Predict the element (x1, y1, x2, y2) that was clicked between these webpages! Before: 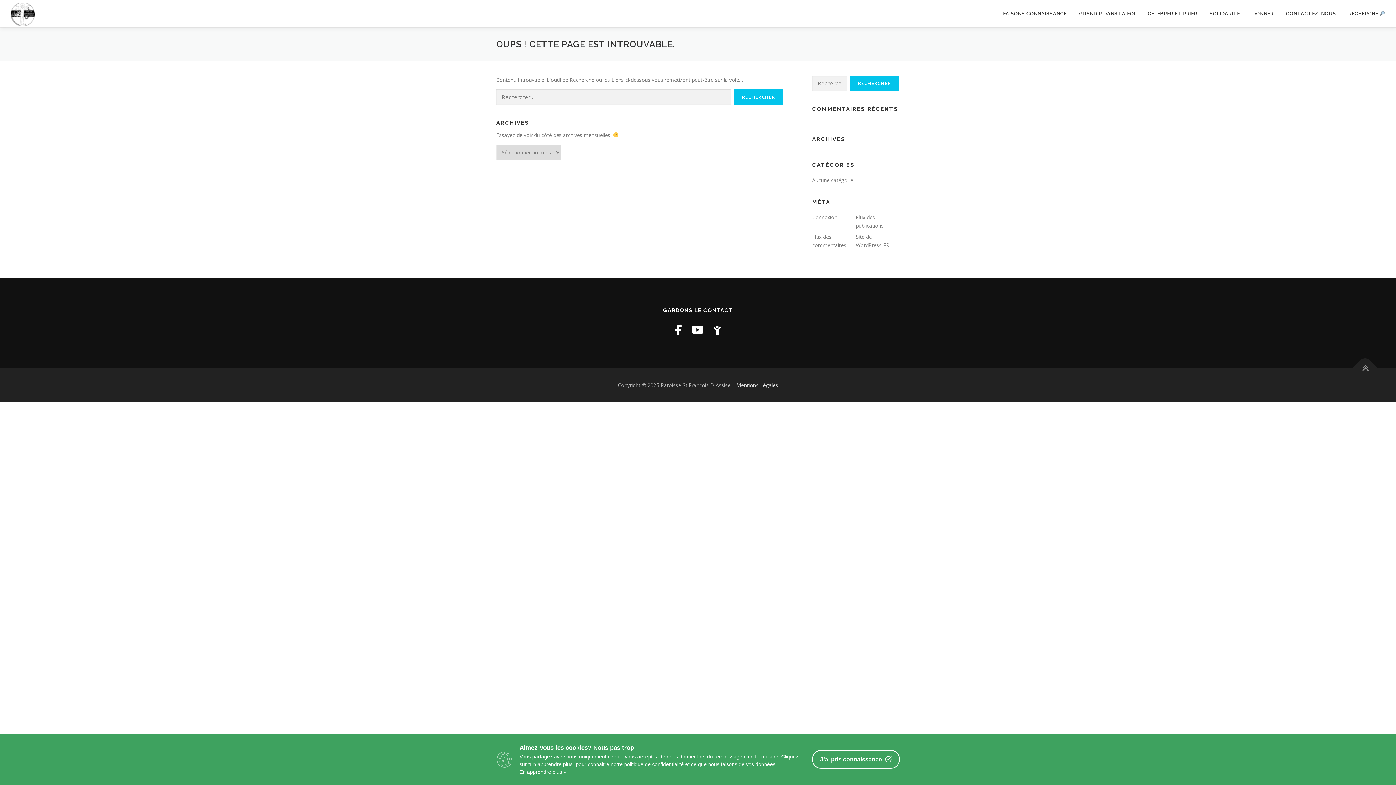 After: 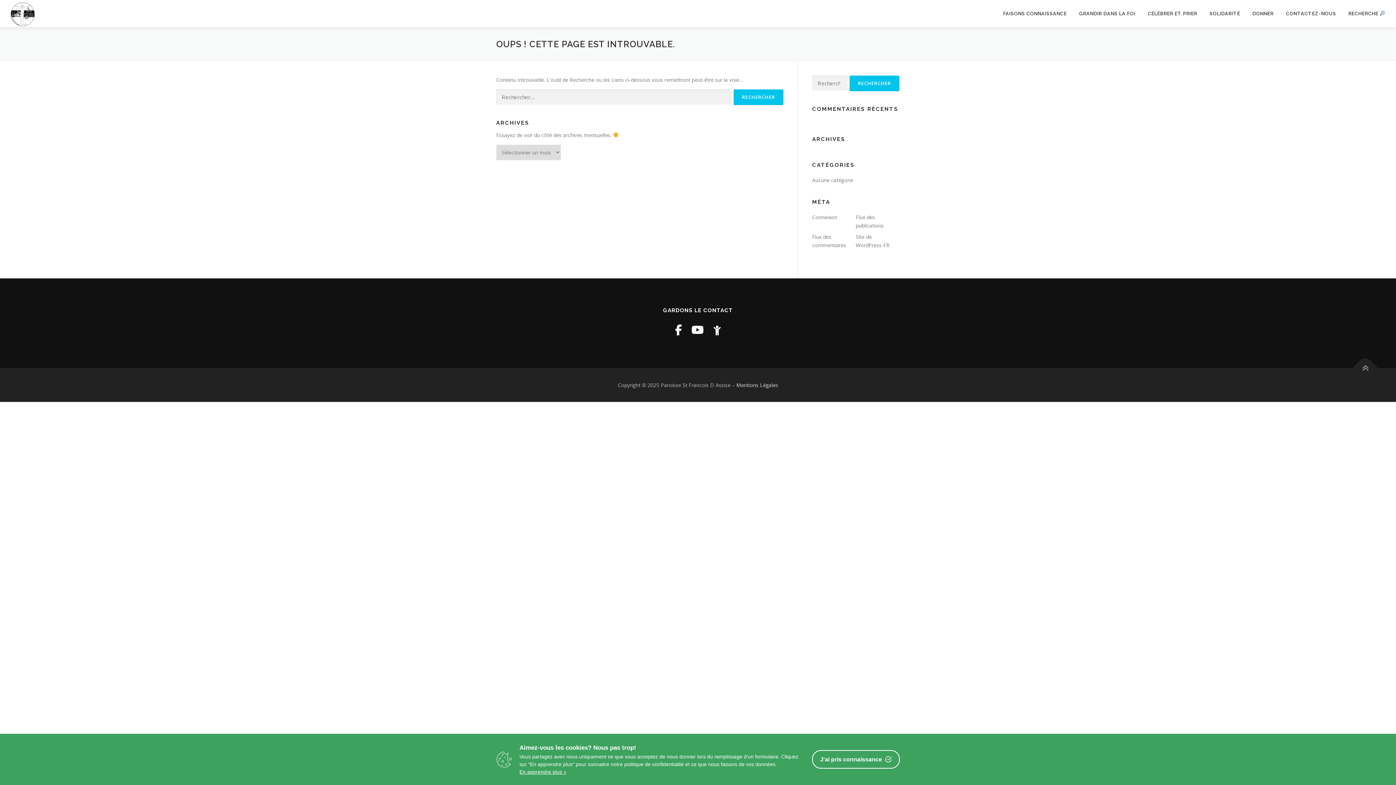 Action: bbox: (519, 769, 566, 775) label: En apprendre plus »